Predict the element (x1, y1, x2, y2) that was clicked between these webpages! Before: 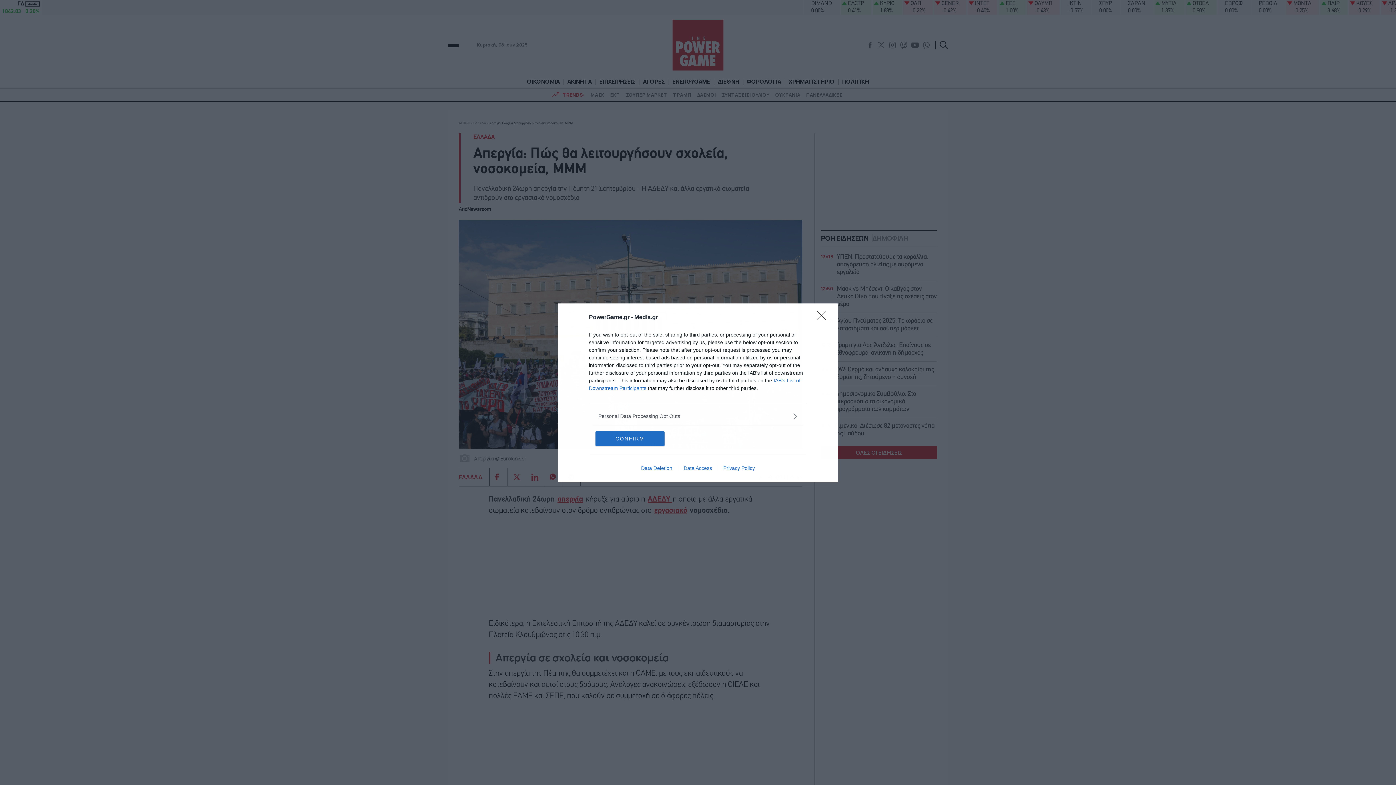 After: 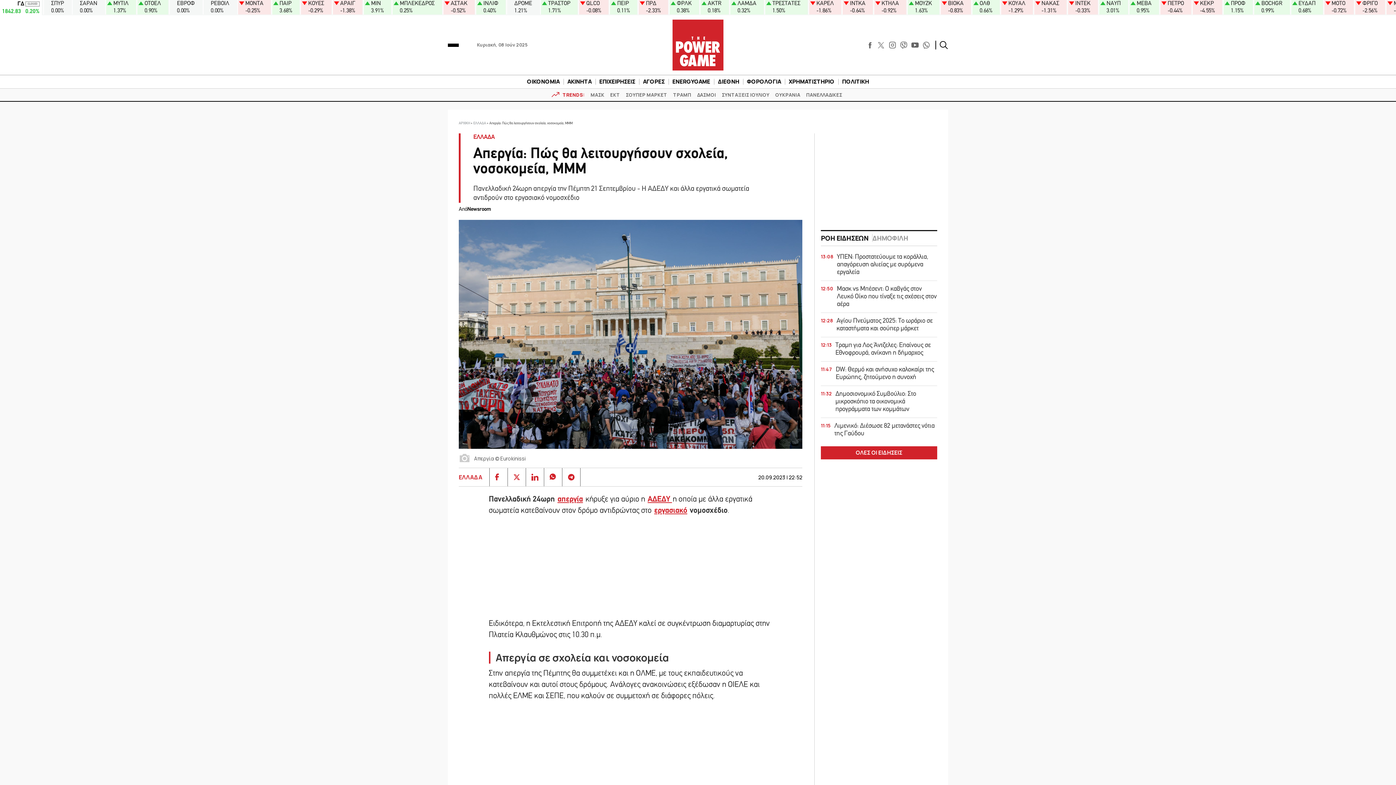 Action: label: Close bbox: (817, 310, 830, 324)